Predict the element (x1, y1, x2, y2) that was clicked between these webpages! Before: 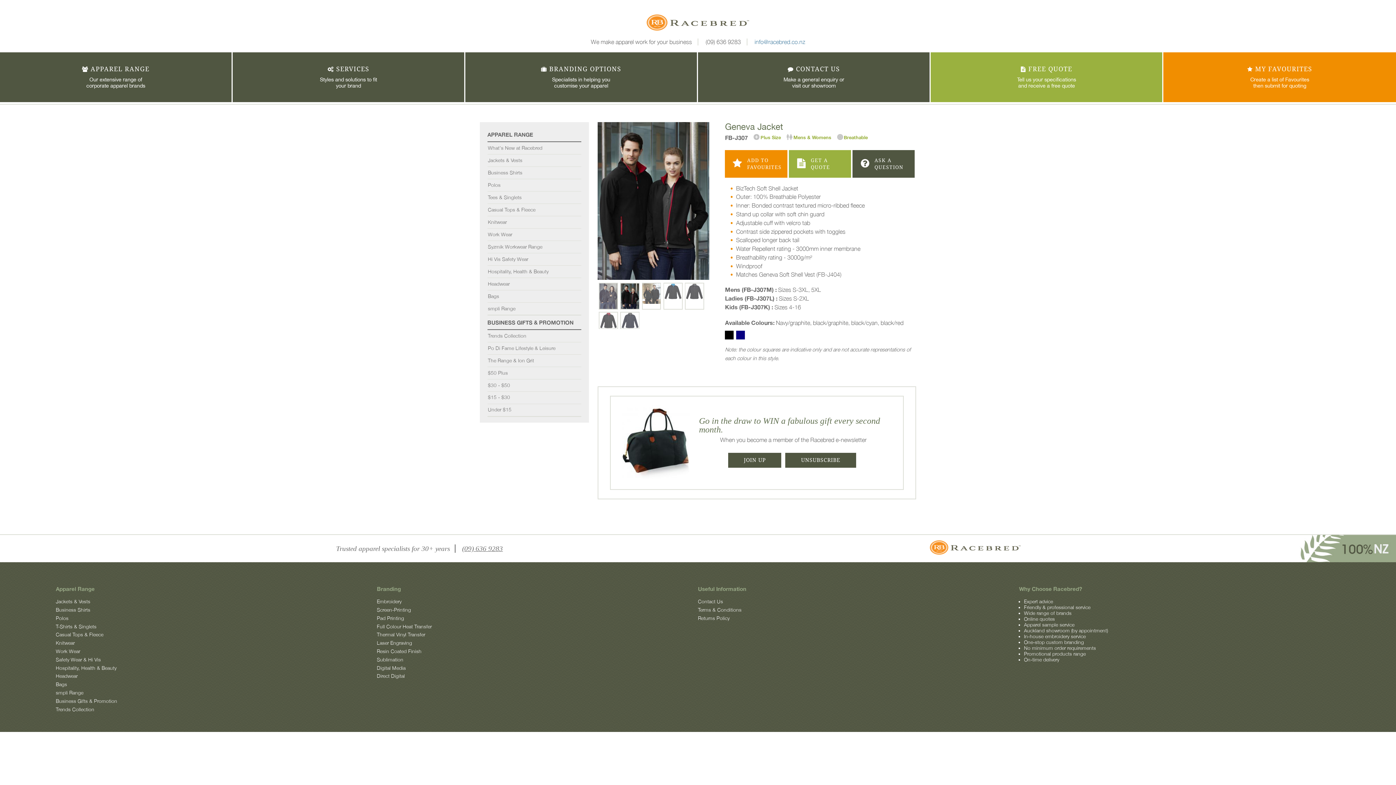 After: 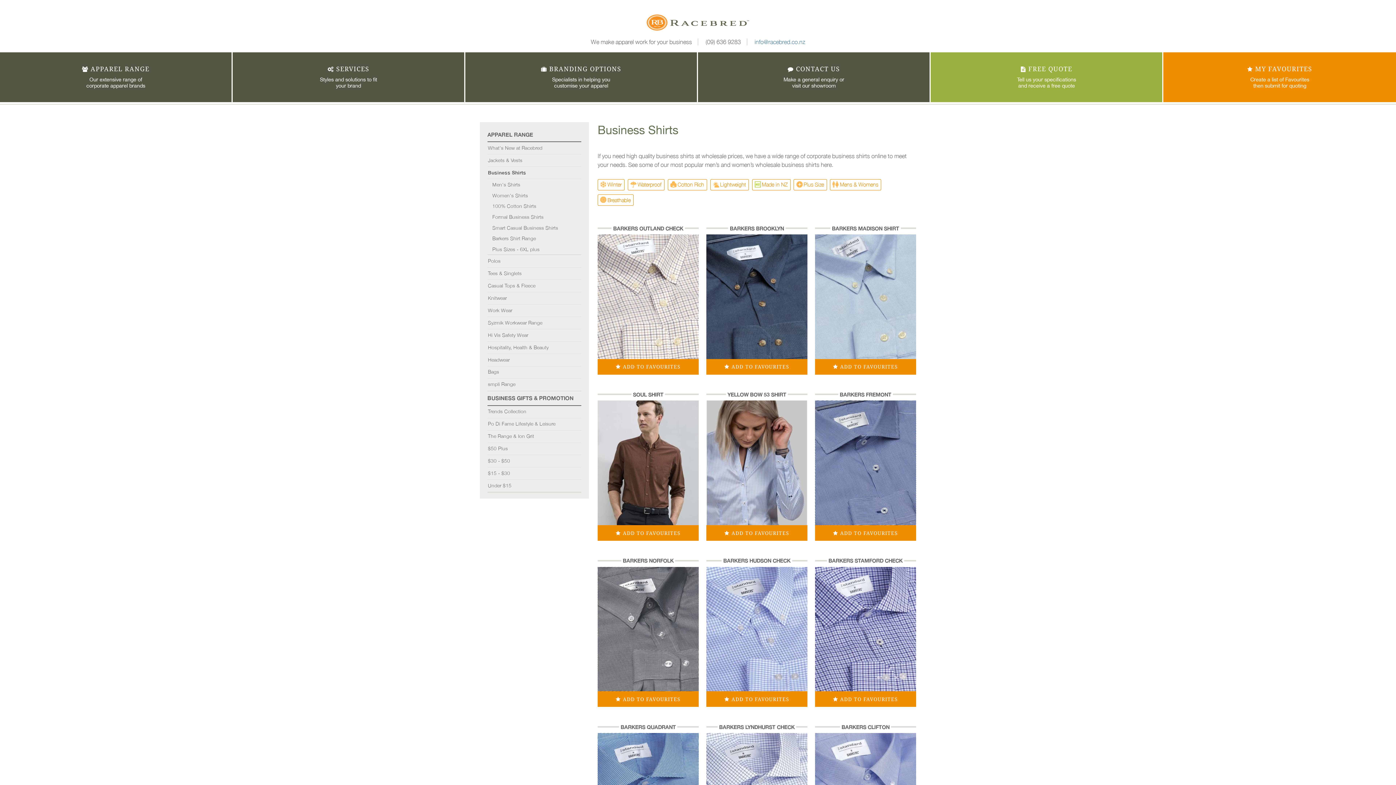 Action: label: Business Shirts bbox: (487, 167, 581, 179)